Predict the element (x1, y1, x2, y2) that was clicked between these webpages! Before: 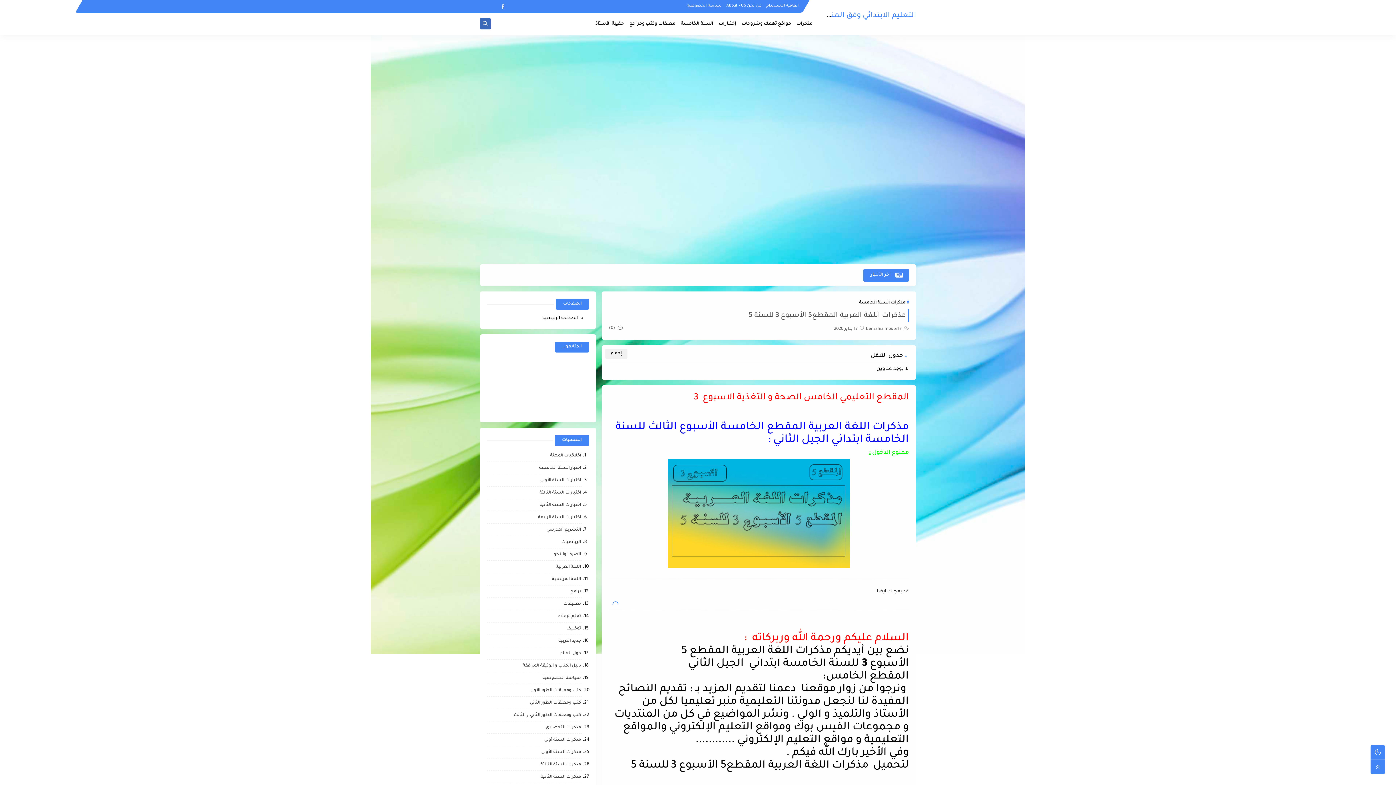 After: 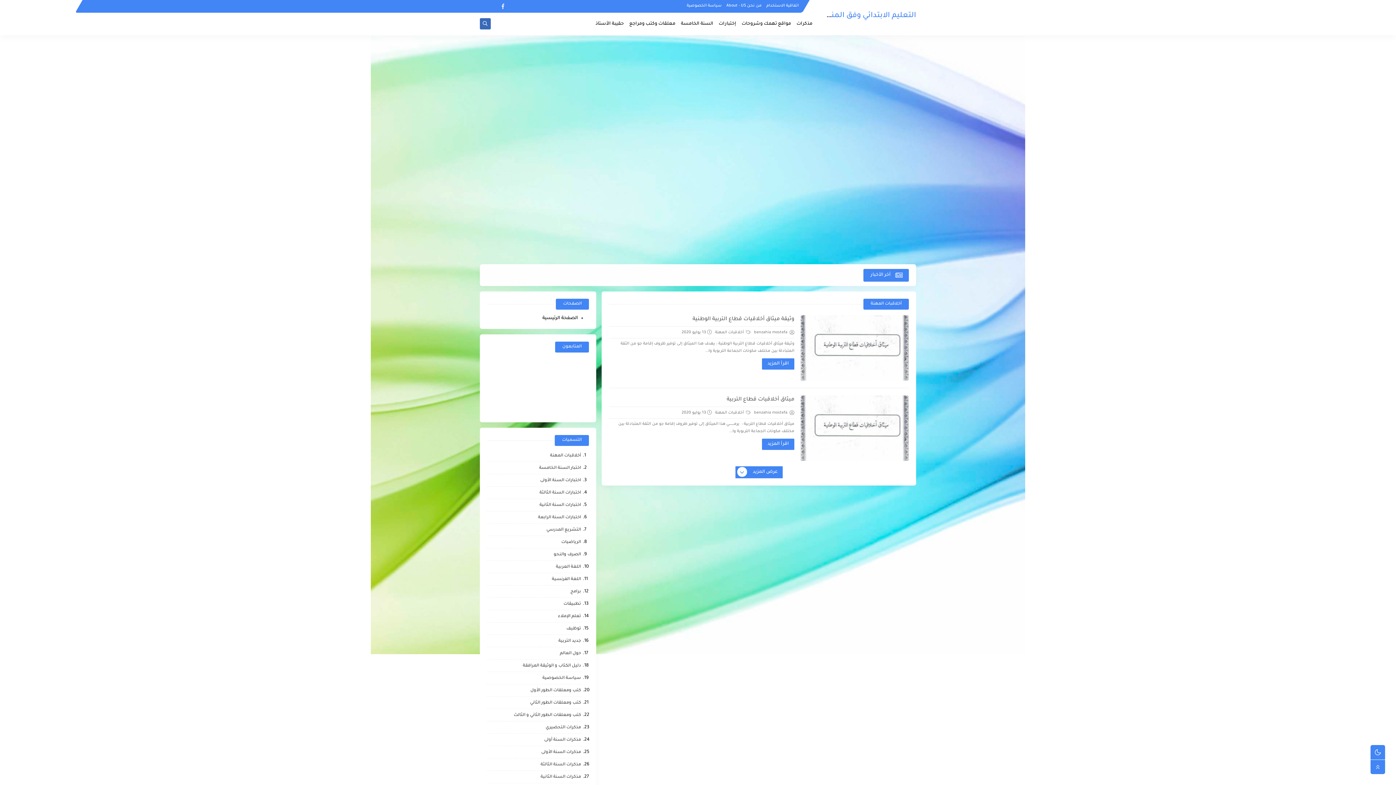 Action: bbox: (549, 453, 581, 459) label: أخلاقبات المهنة